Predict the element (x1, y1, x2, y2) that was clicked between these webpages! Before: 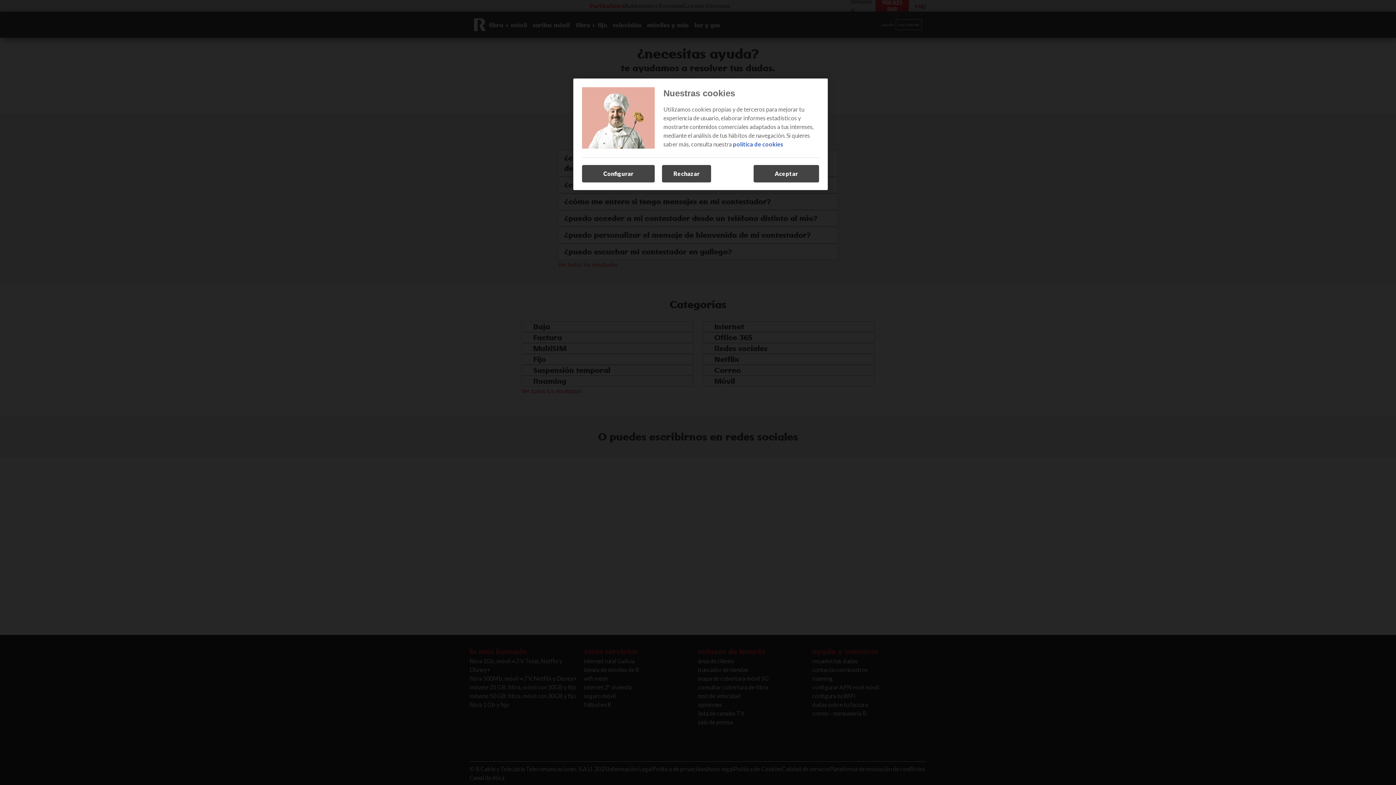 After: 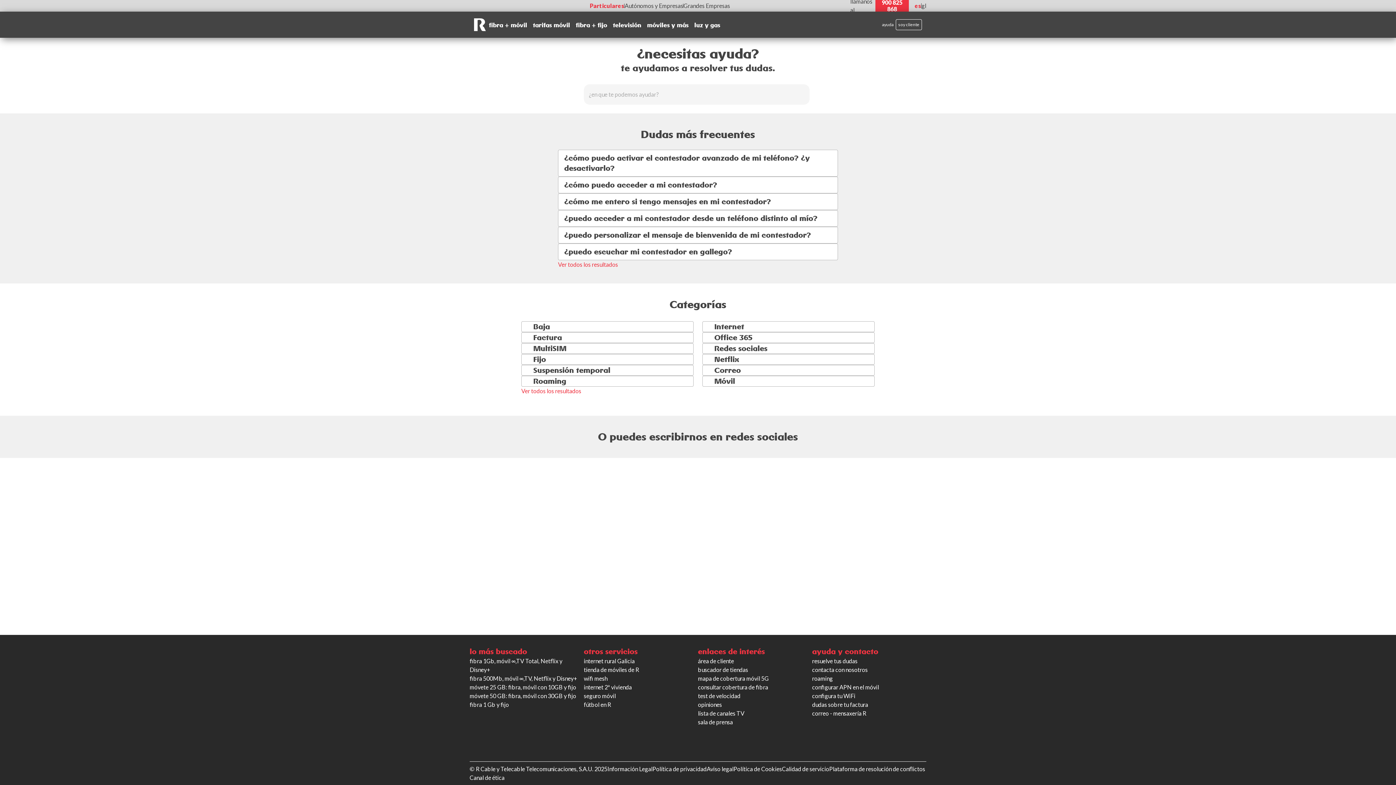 Action: bbox: (753, 165, 819, 182) label: Aceptar